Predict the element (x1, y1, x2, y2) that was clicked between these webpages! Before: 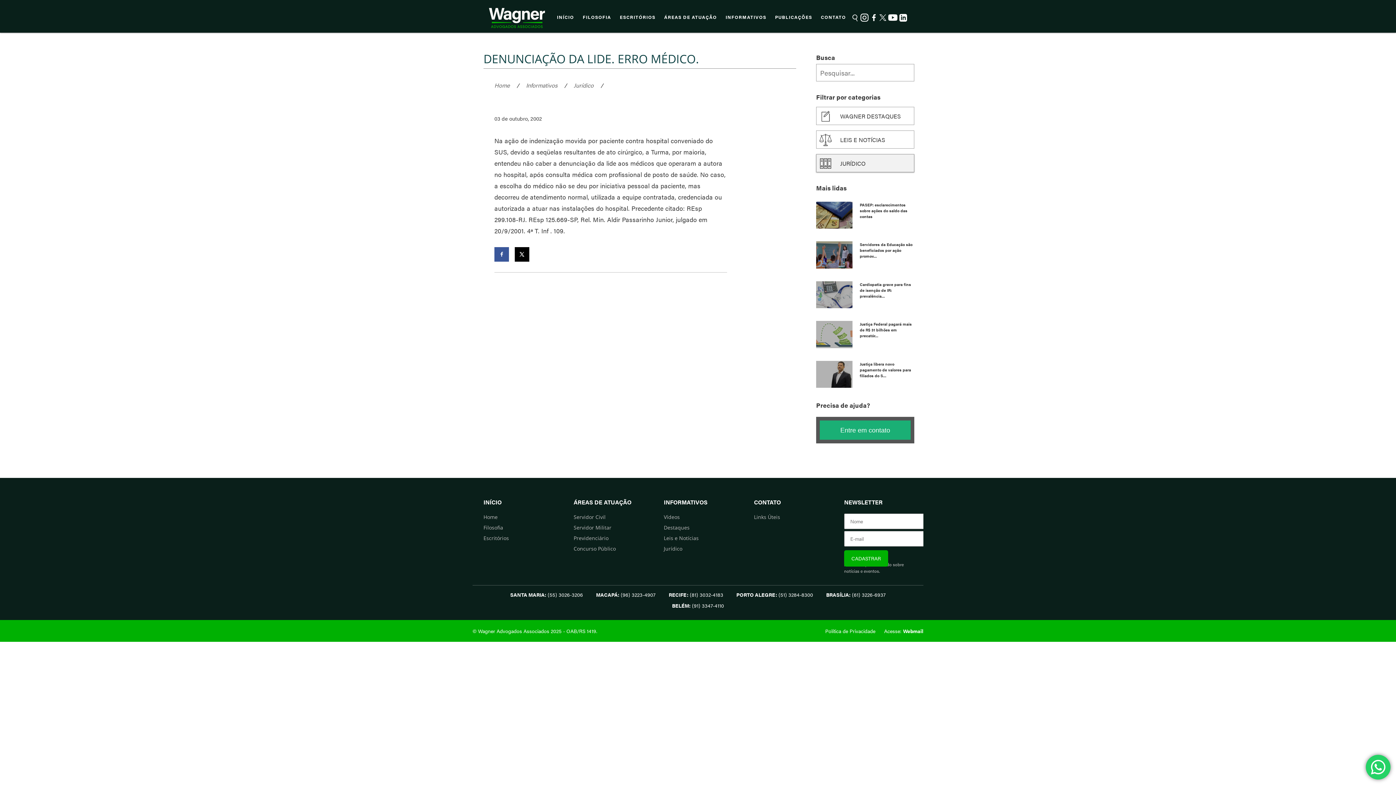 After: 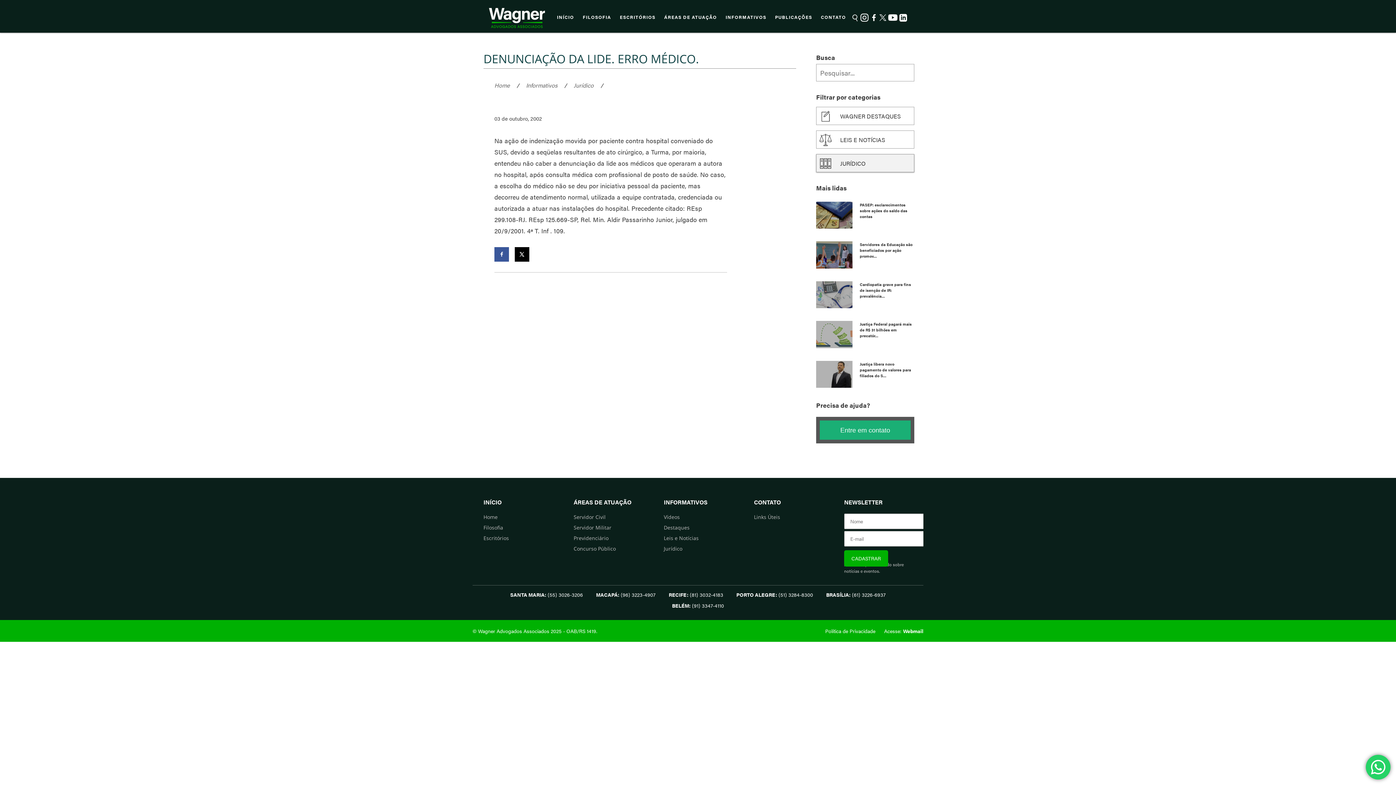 Action: bbox: (825, 627, 875, 634) label: Política de Privacidade